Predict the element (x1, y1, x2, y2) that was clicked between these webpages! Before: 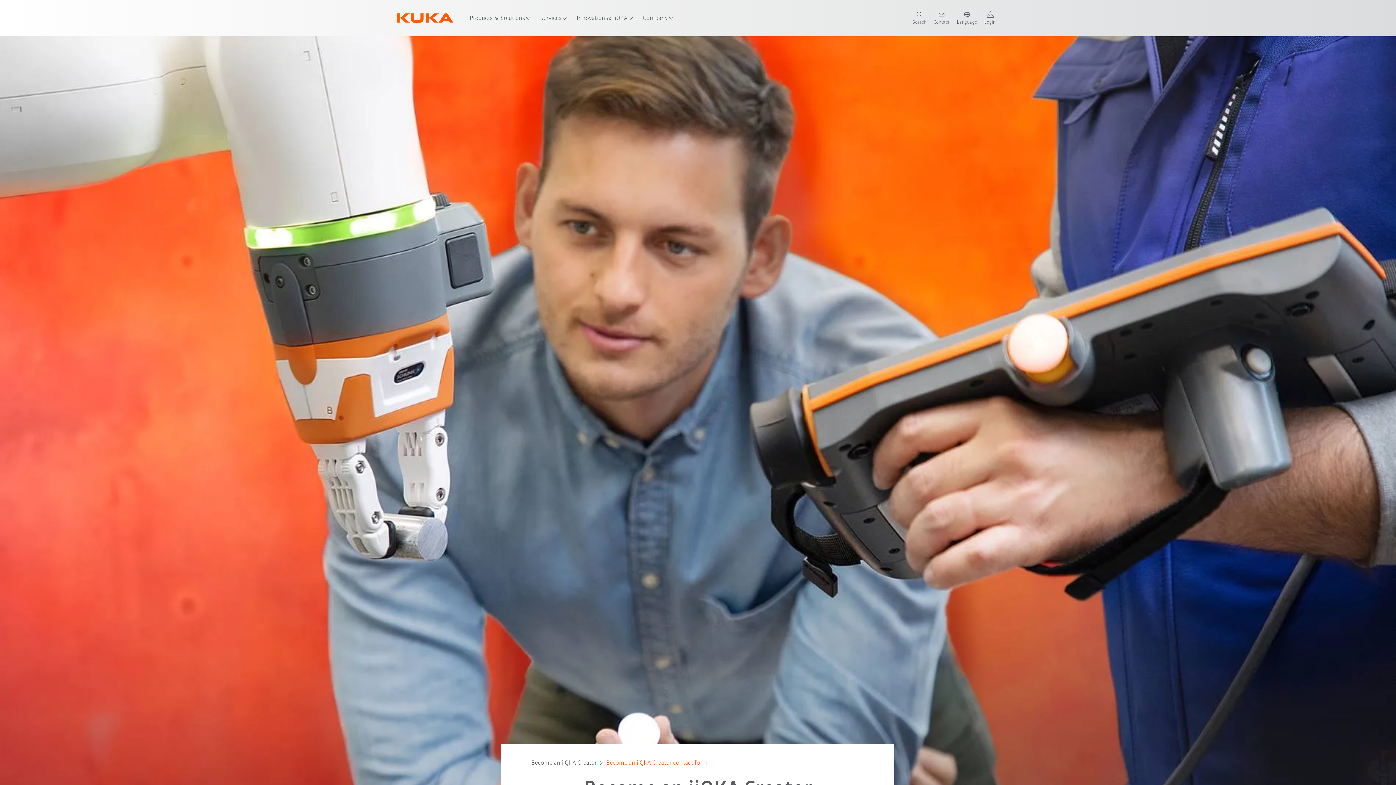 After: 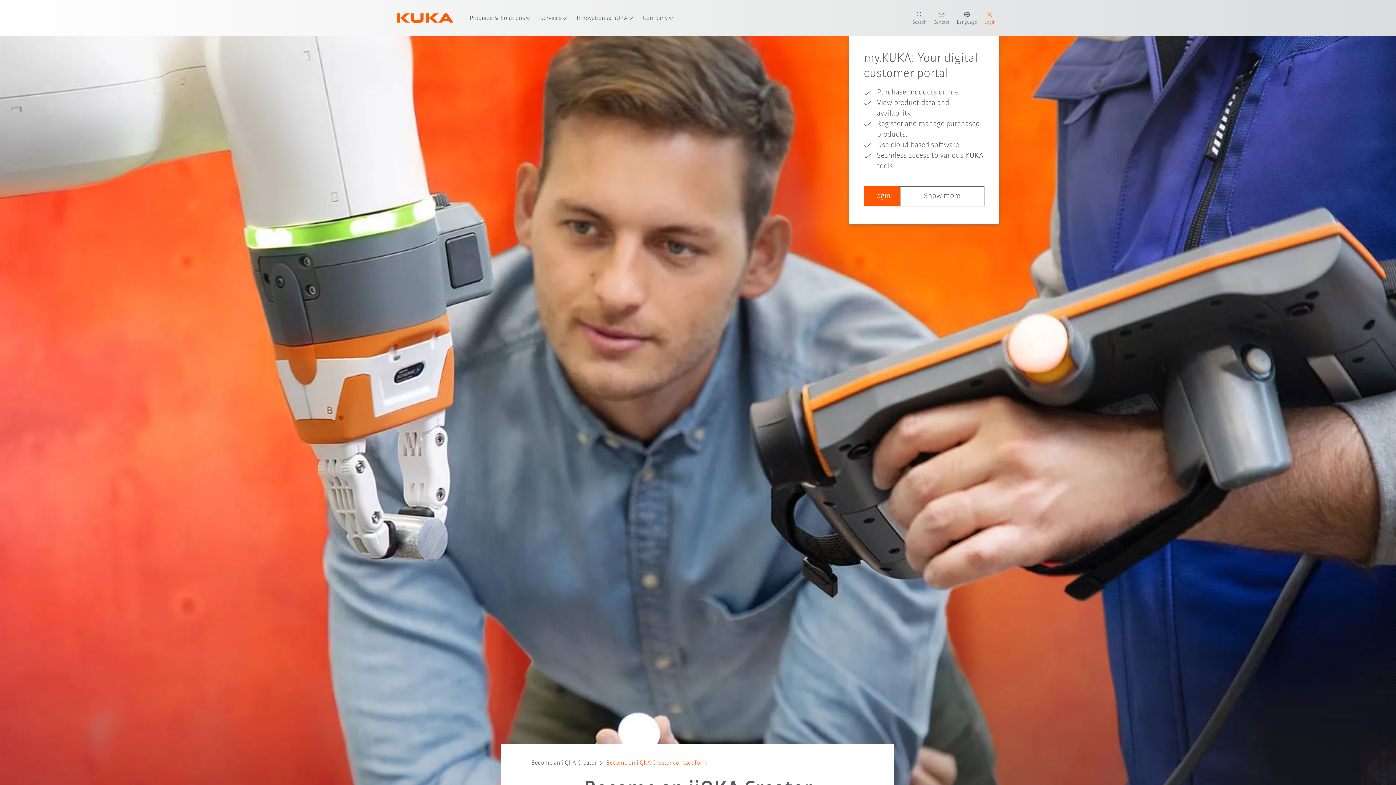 Action: bbox: (980, 11, 999, 25) label: login